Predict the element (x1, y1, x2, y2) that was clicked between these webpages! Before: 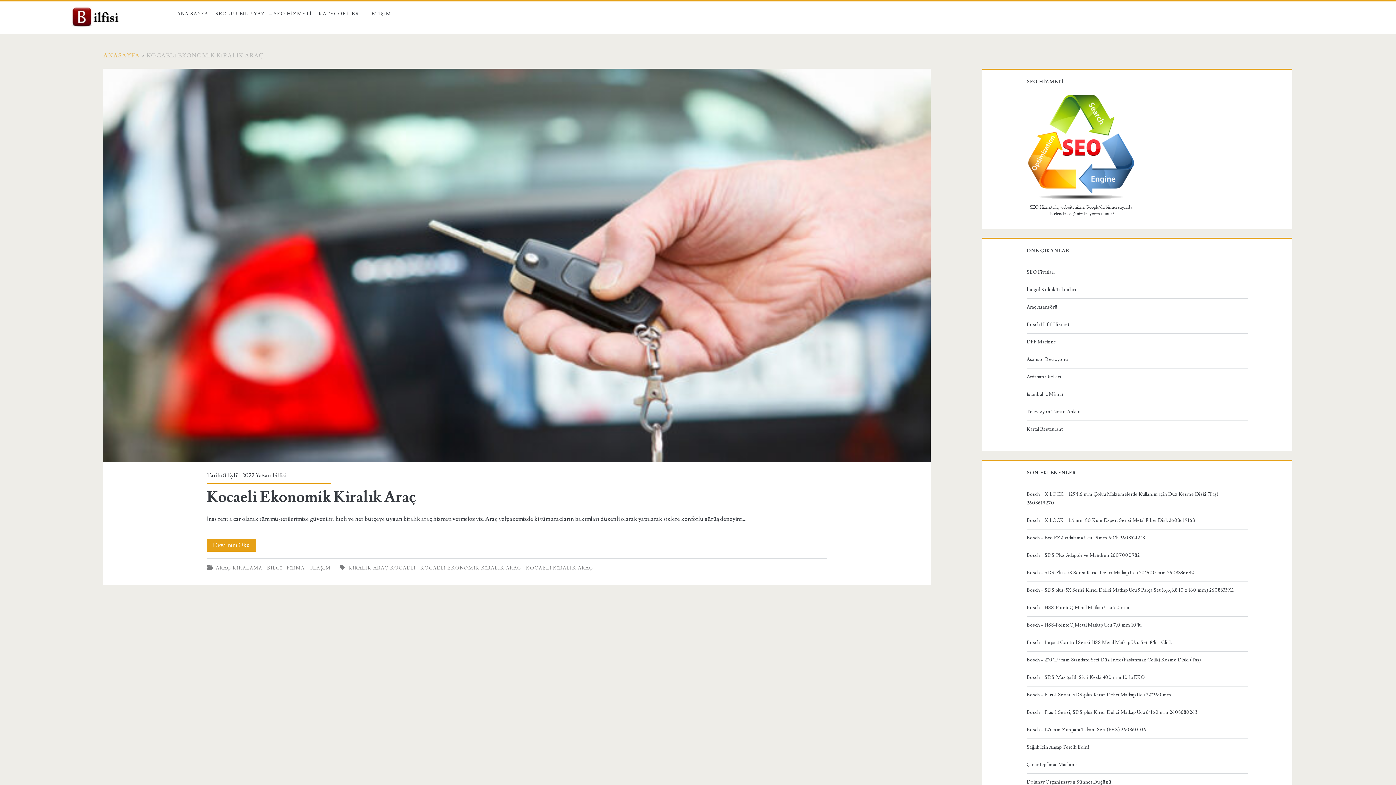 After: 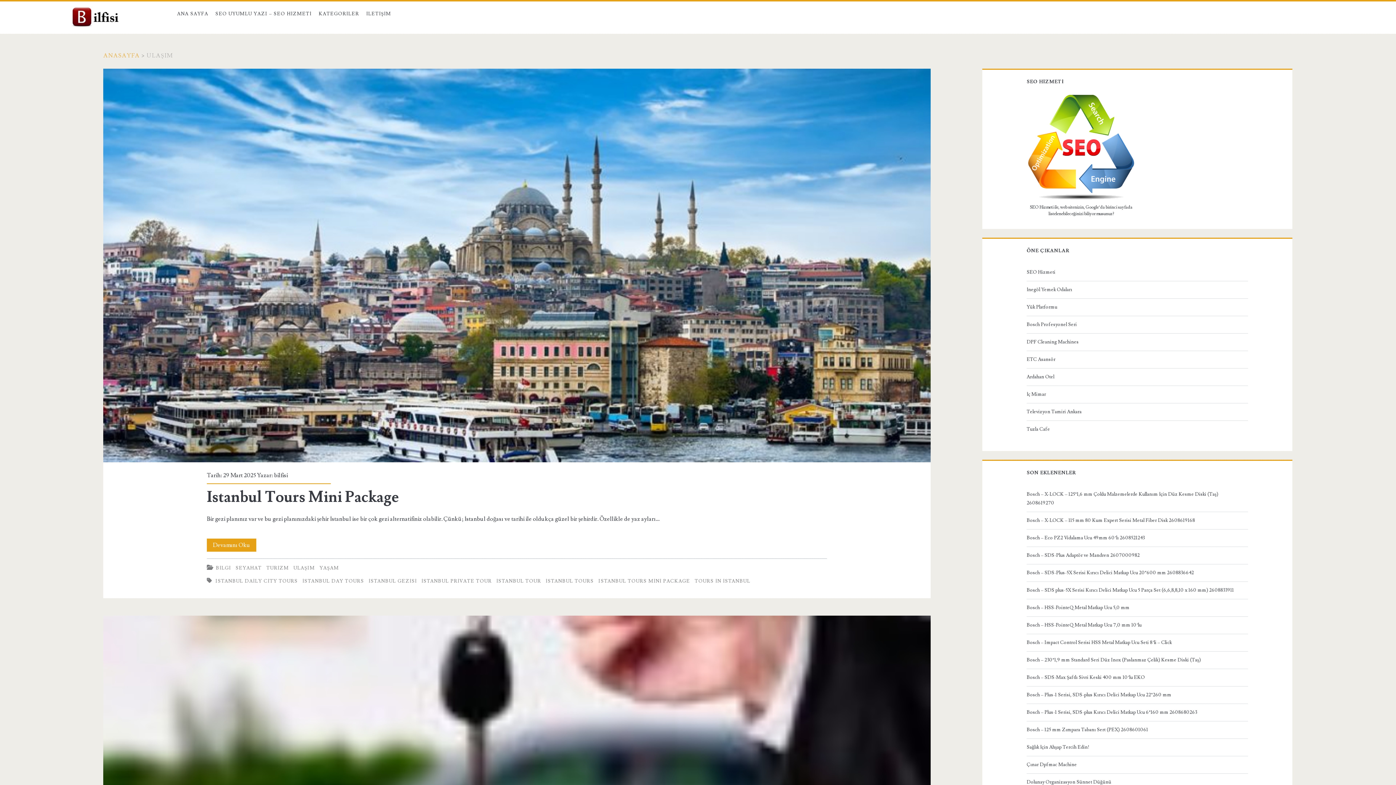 Action: label: ULAŞIM bbox: (309, 565, 330, 571)